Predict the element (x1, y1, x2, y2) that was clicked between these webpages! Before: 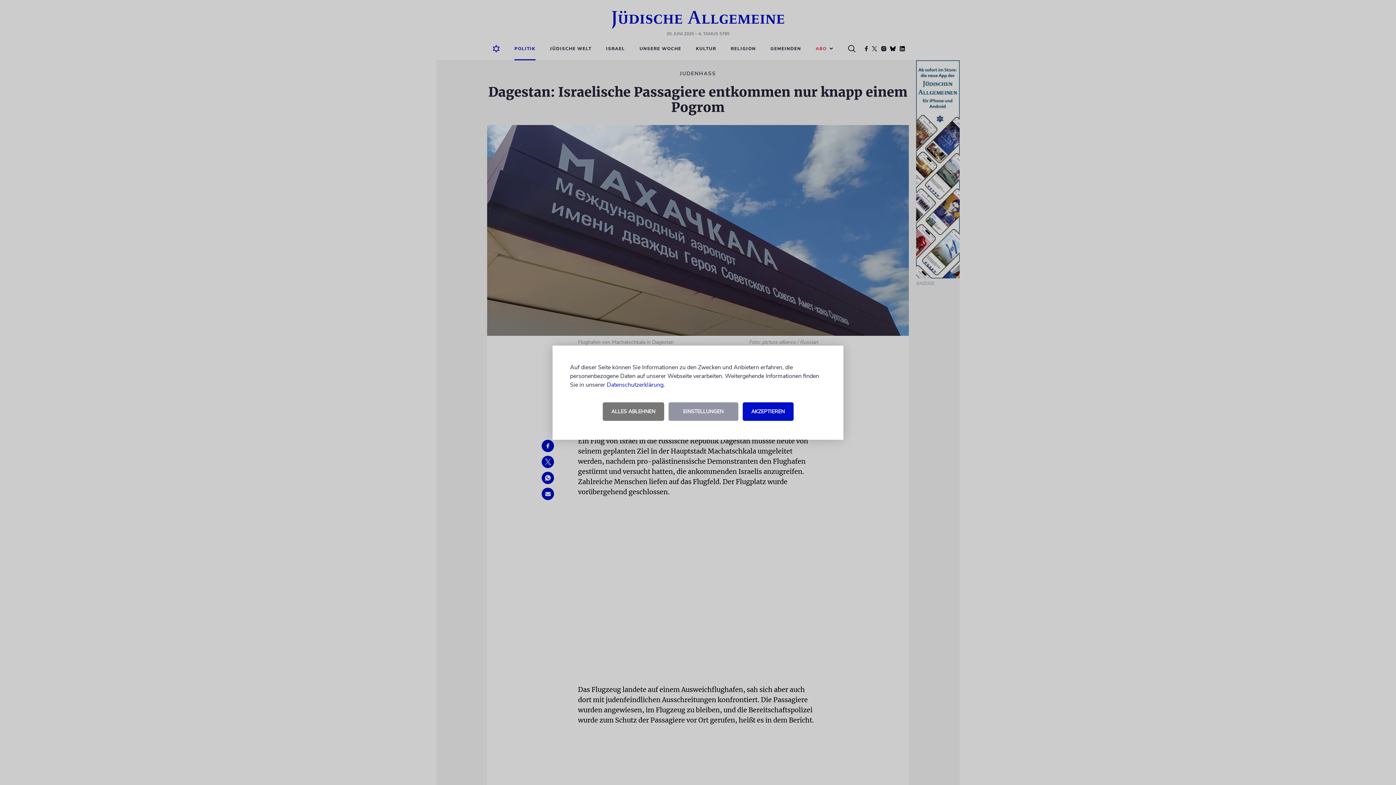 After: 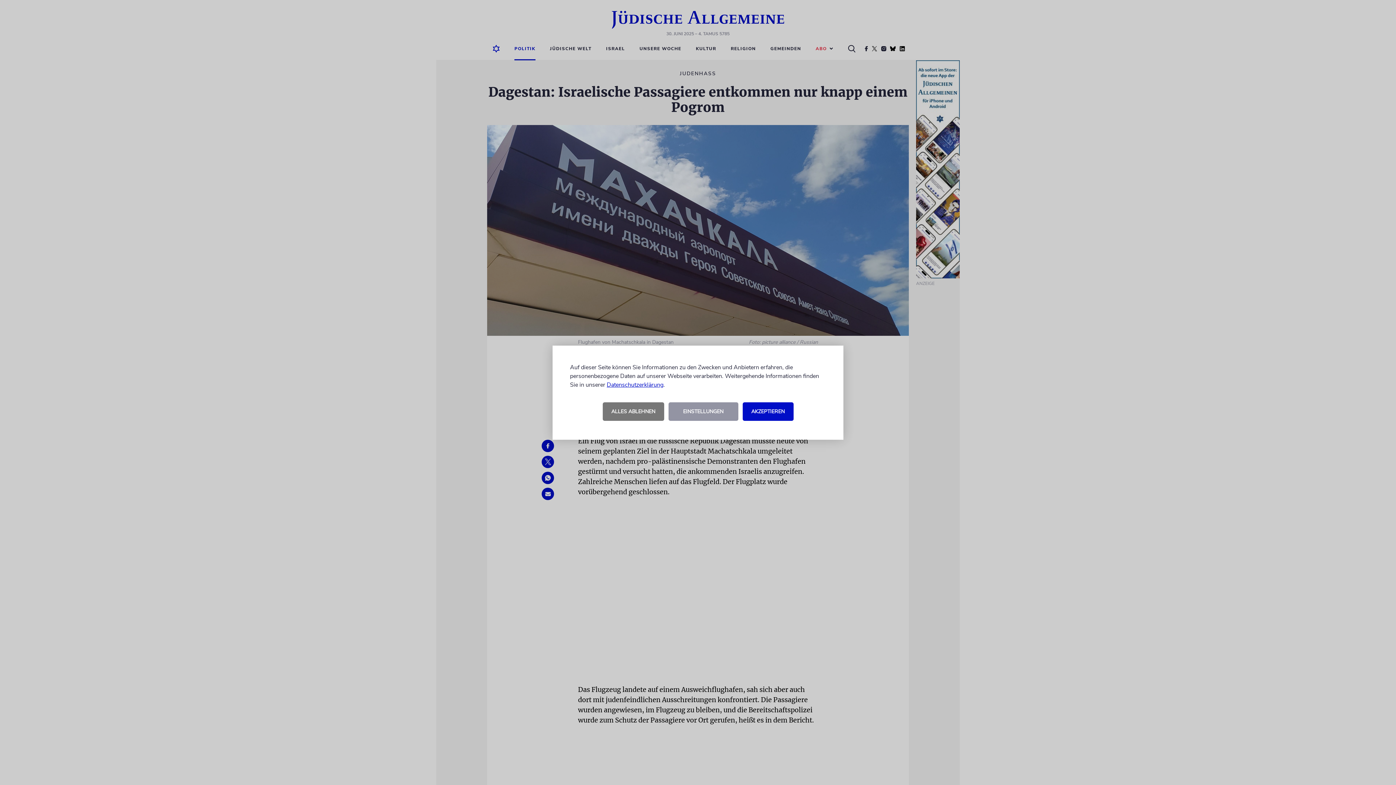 Action: bbox: (606, 380, 663, 388) label: Datenschutzerklärung